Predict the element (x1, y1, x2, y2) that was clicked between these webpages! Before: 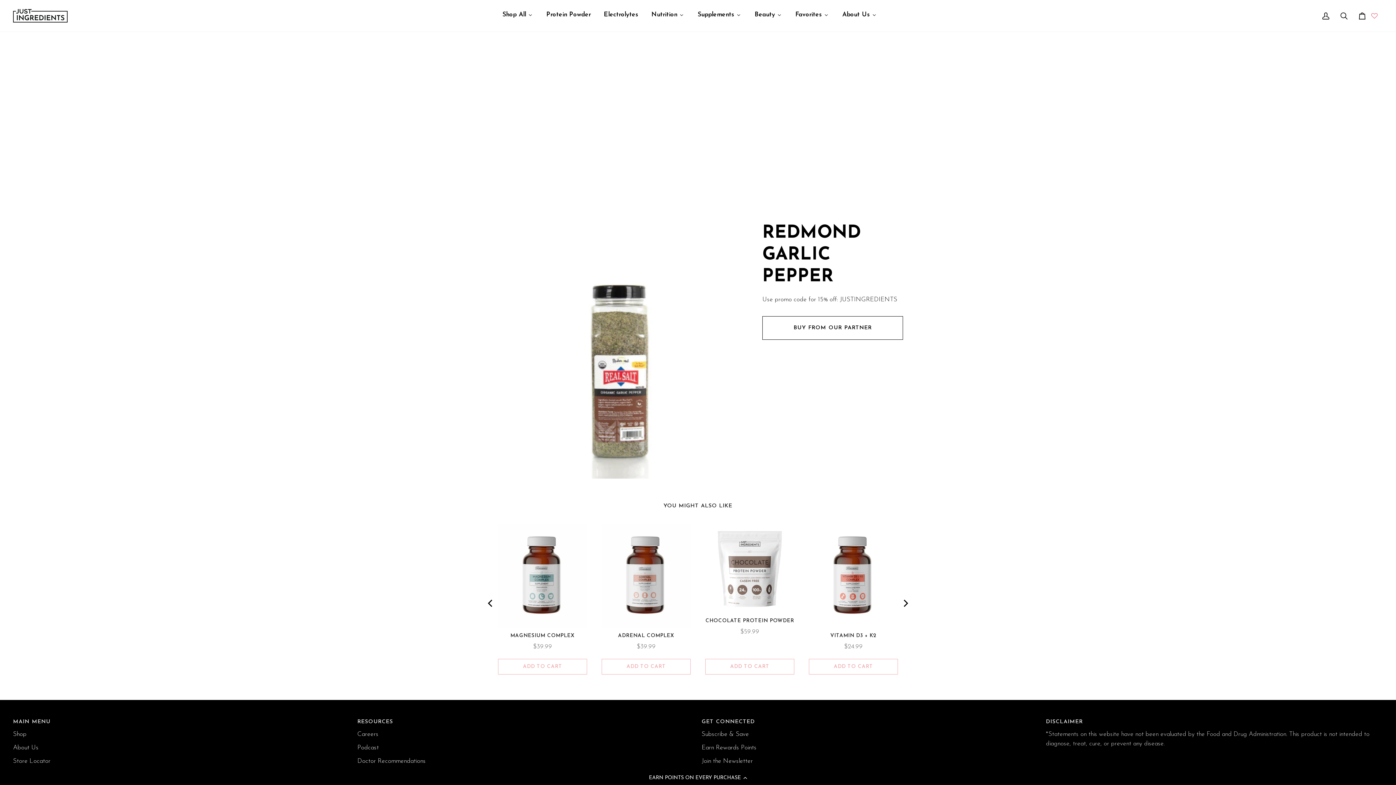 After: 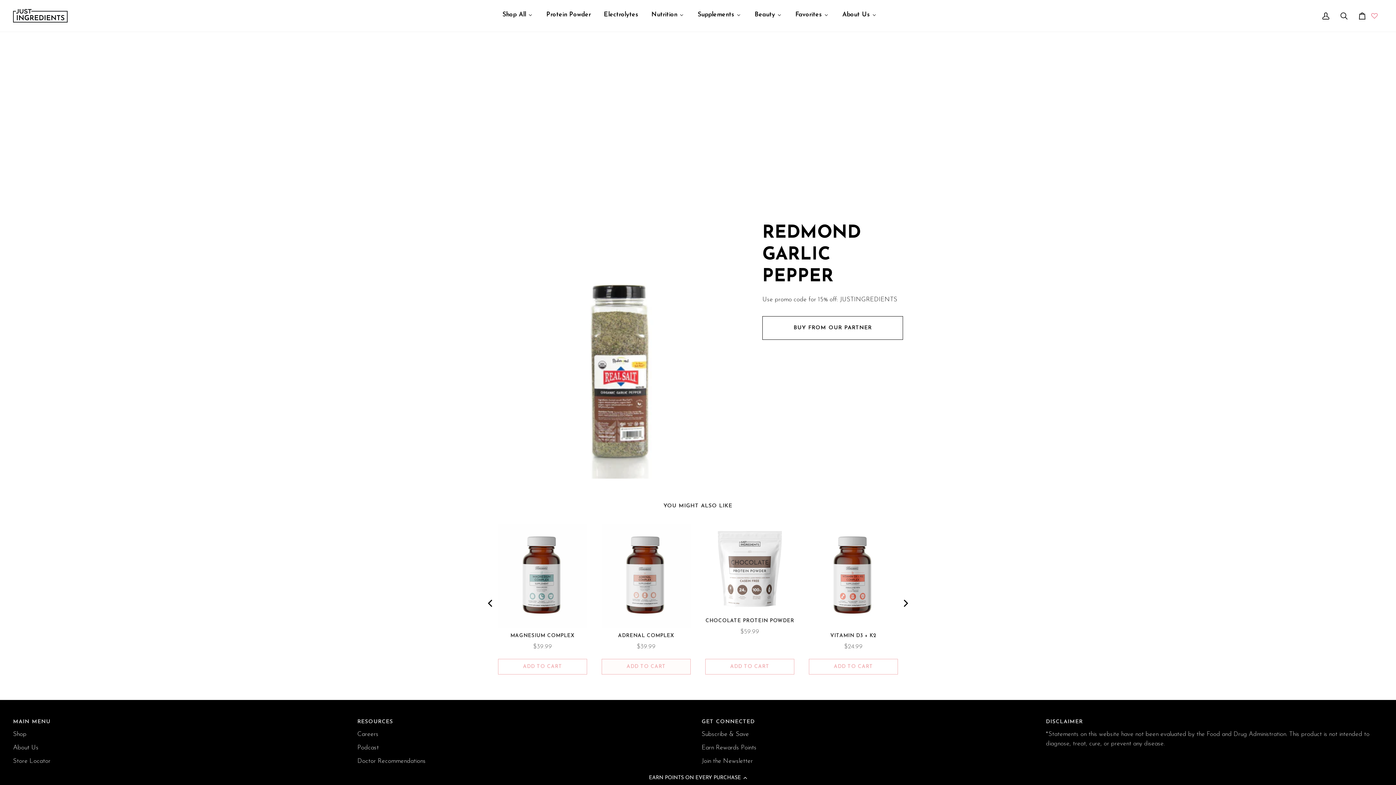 Action: bbox: (601, 562, 690, 578) label: Add the product, Adrenal Complex to Cart